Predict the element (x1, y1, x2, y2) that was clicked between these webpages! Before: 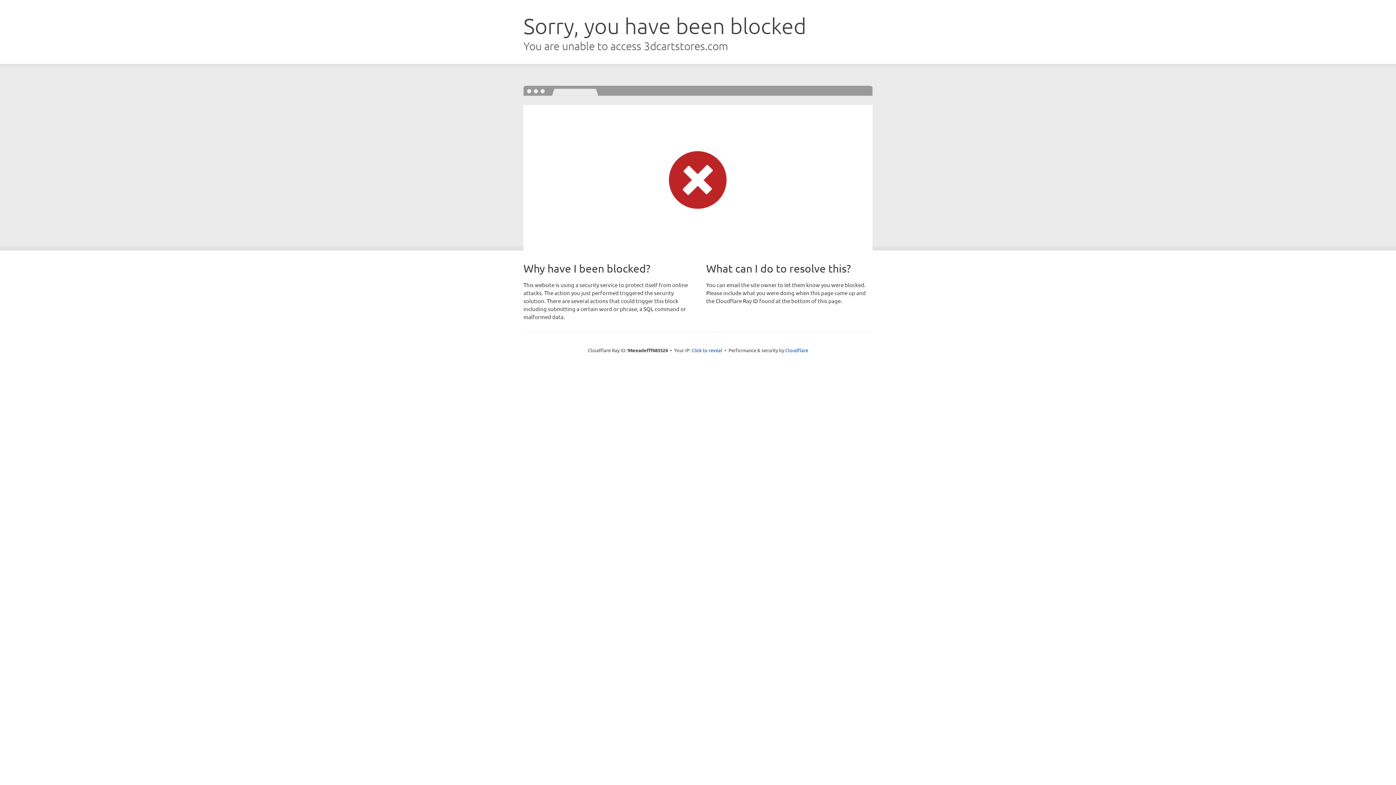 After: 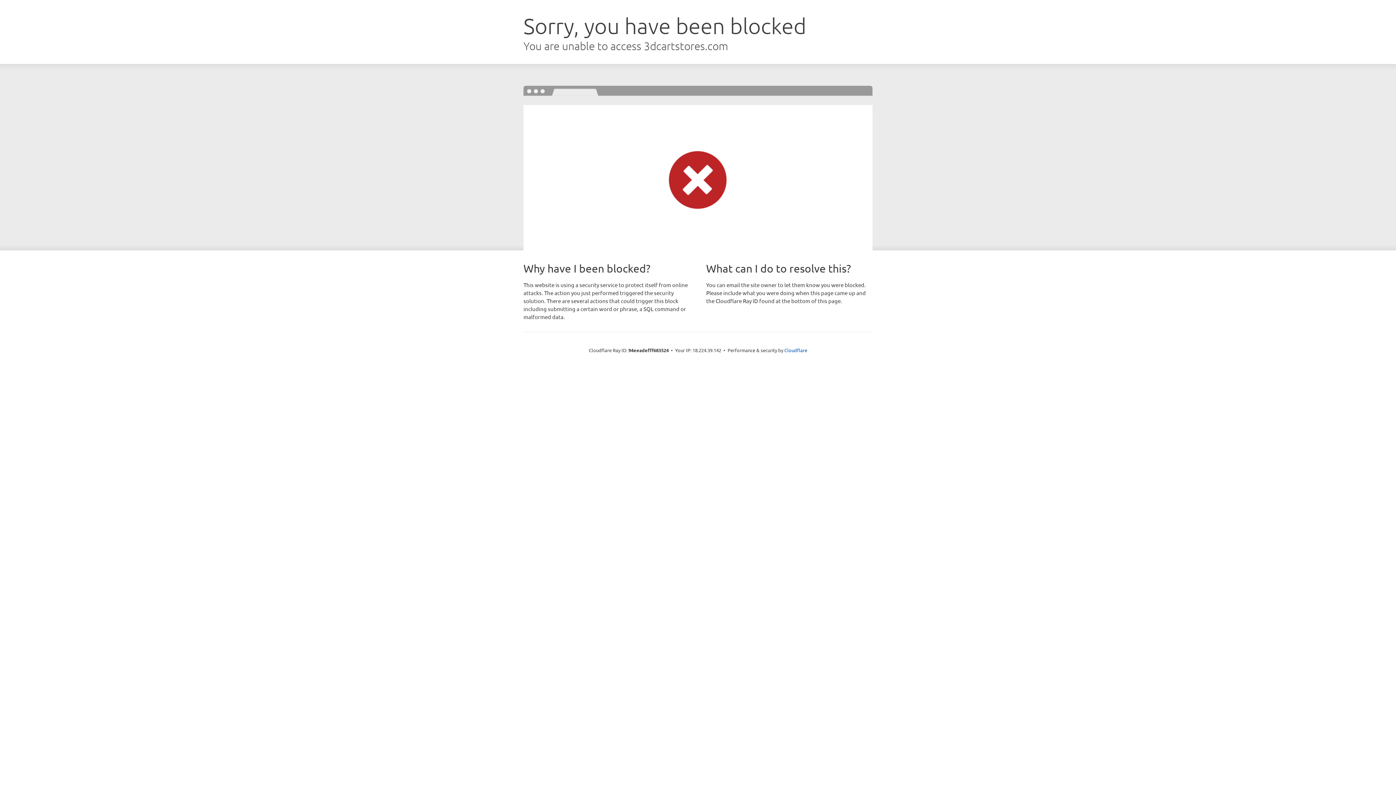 Action: label: Click to reveal bbox: (691, 346, 722, 353)